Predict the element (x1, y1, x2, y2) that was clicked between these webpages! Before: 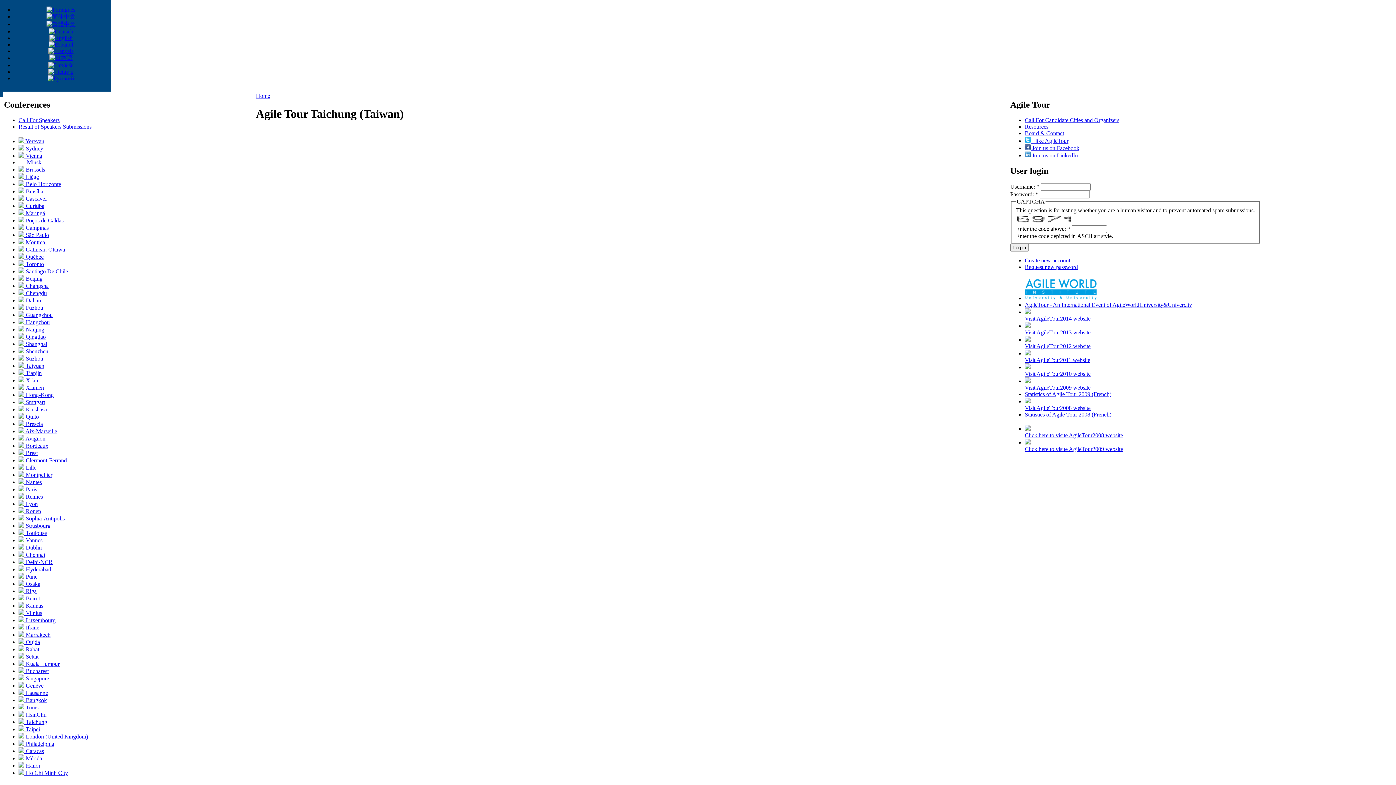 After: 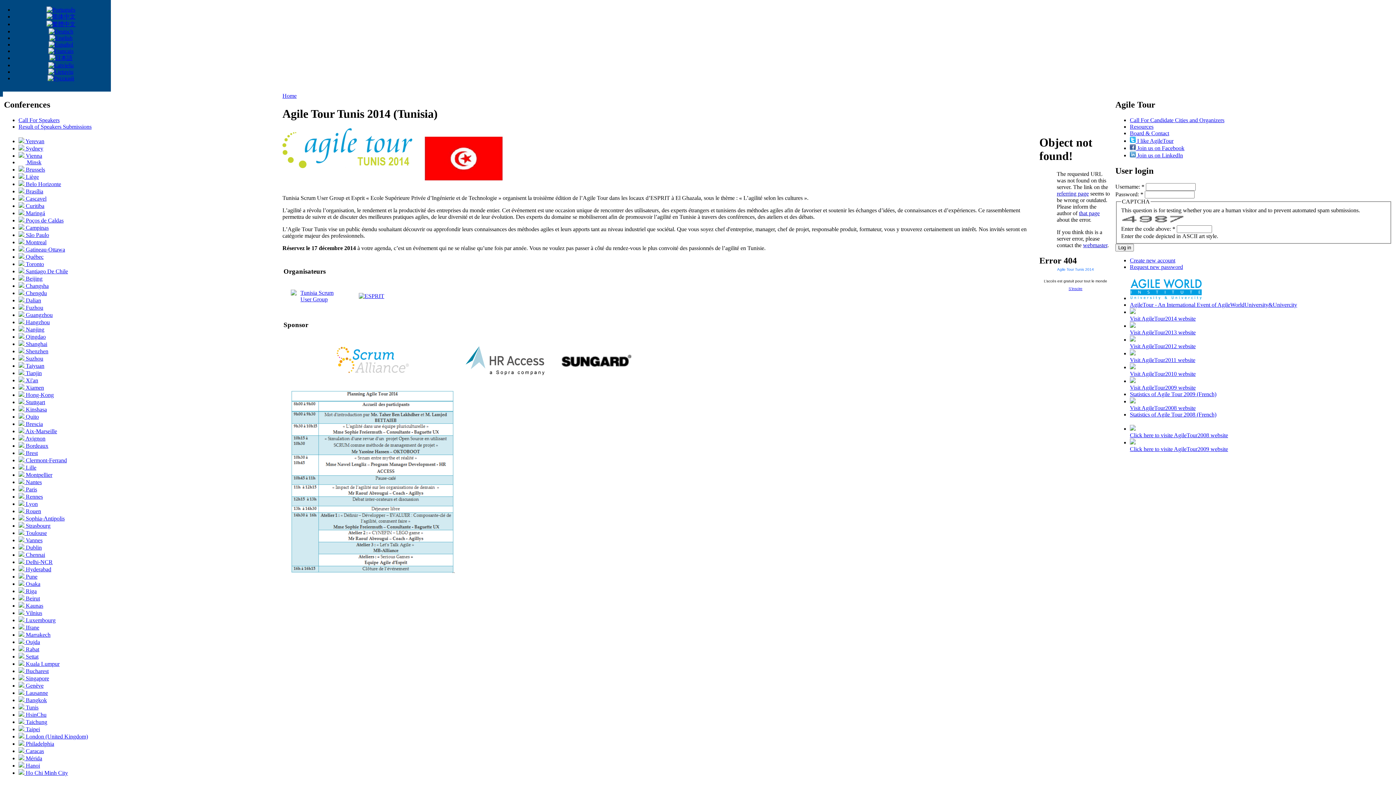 Action: bbox: (18, 704, 38, 710) label:  Tunis